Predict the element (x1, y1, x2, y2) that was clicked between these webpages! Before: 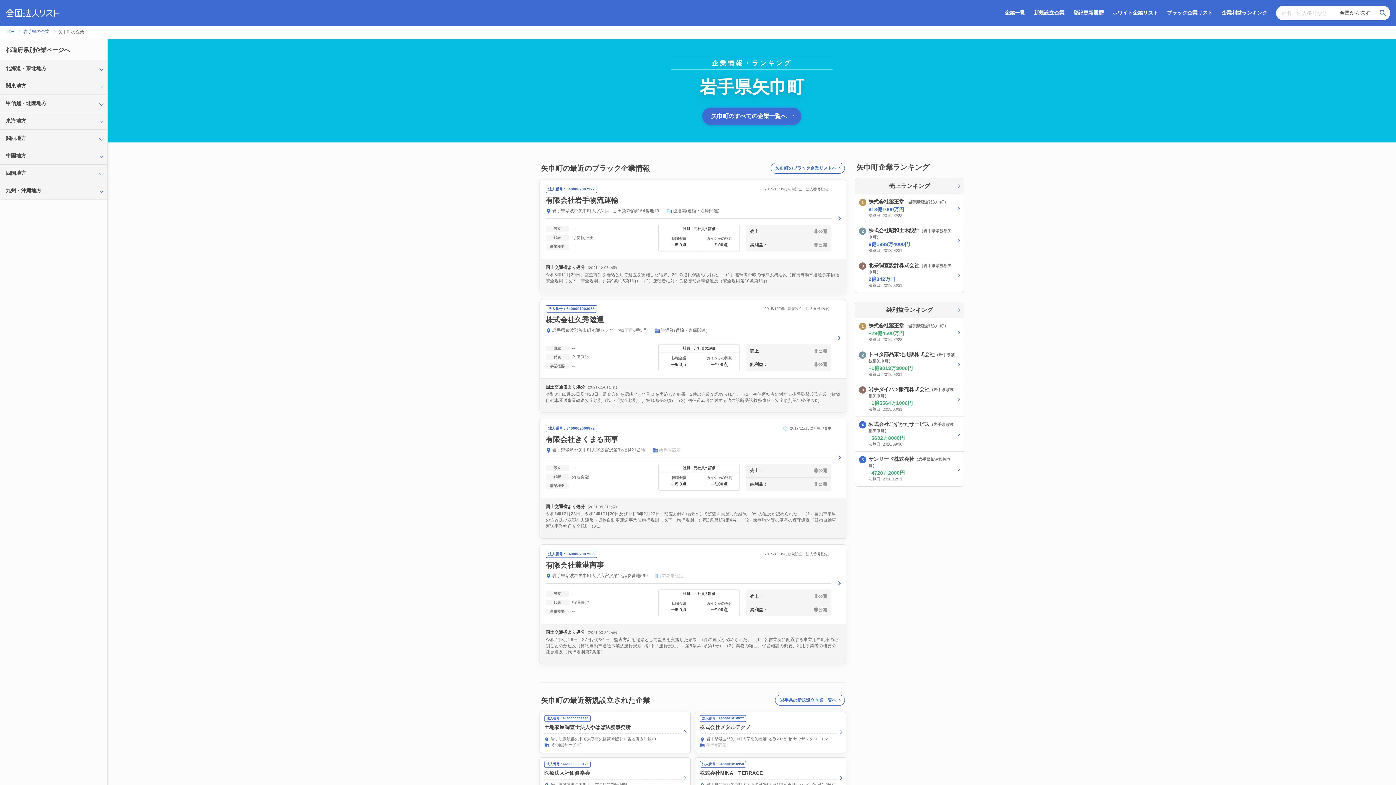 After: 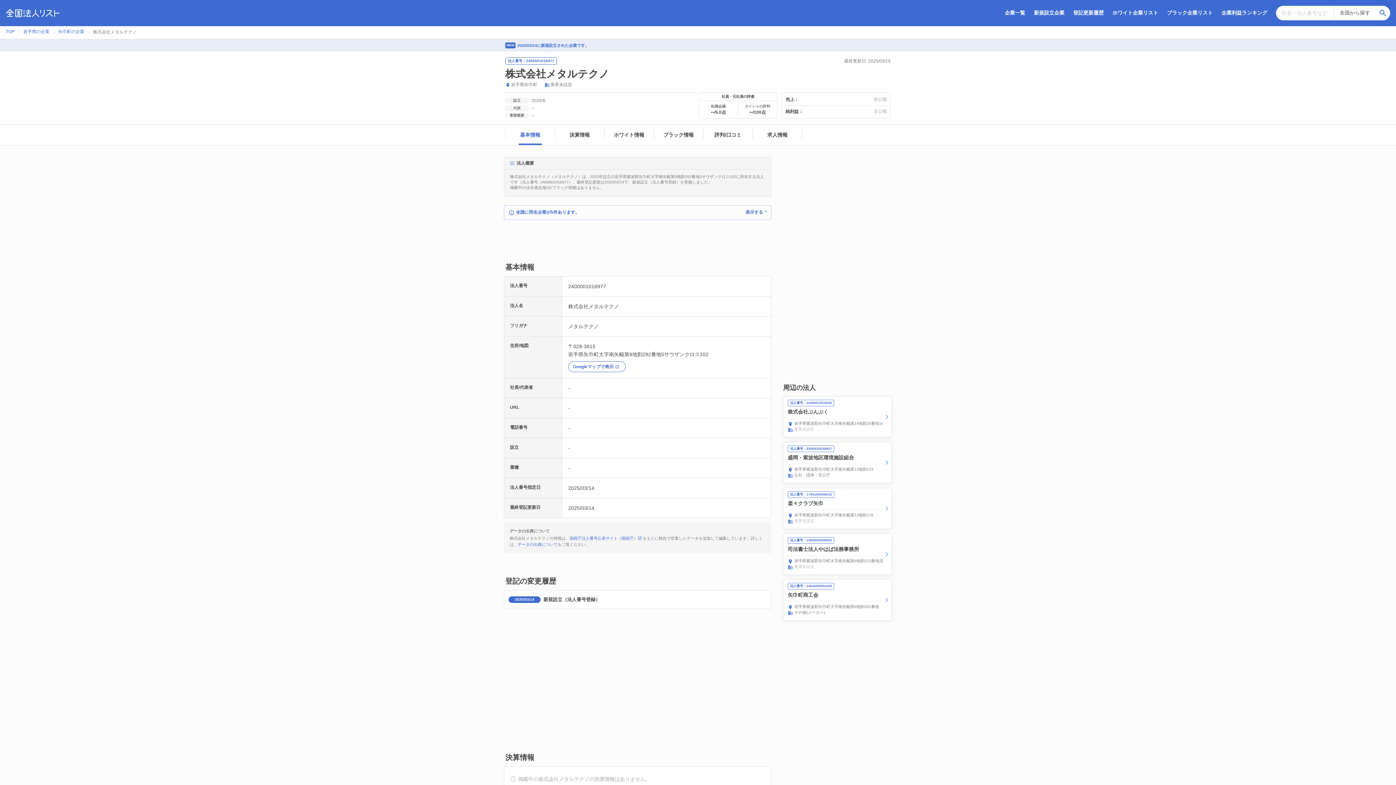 Action: bbox: (695, 712, 846, 753) label: 法人番号：2400001016977
株式会社メタルテクノ

岩手県紫波郡矢巾町大字南矢幅第9地割292番地5サウザンクロス102

業界未設定